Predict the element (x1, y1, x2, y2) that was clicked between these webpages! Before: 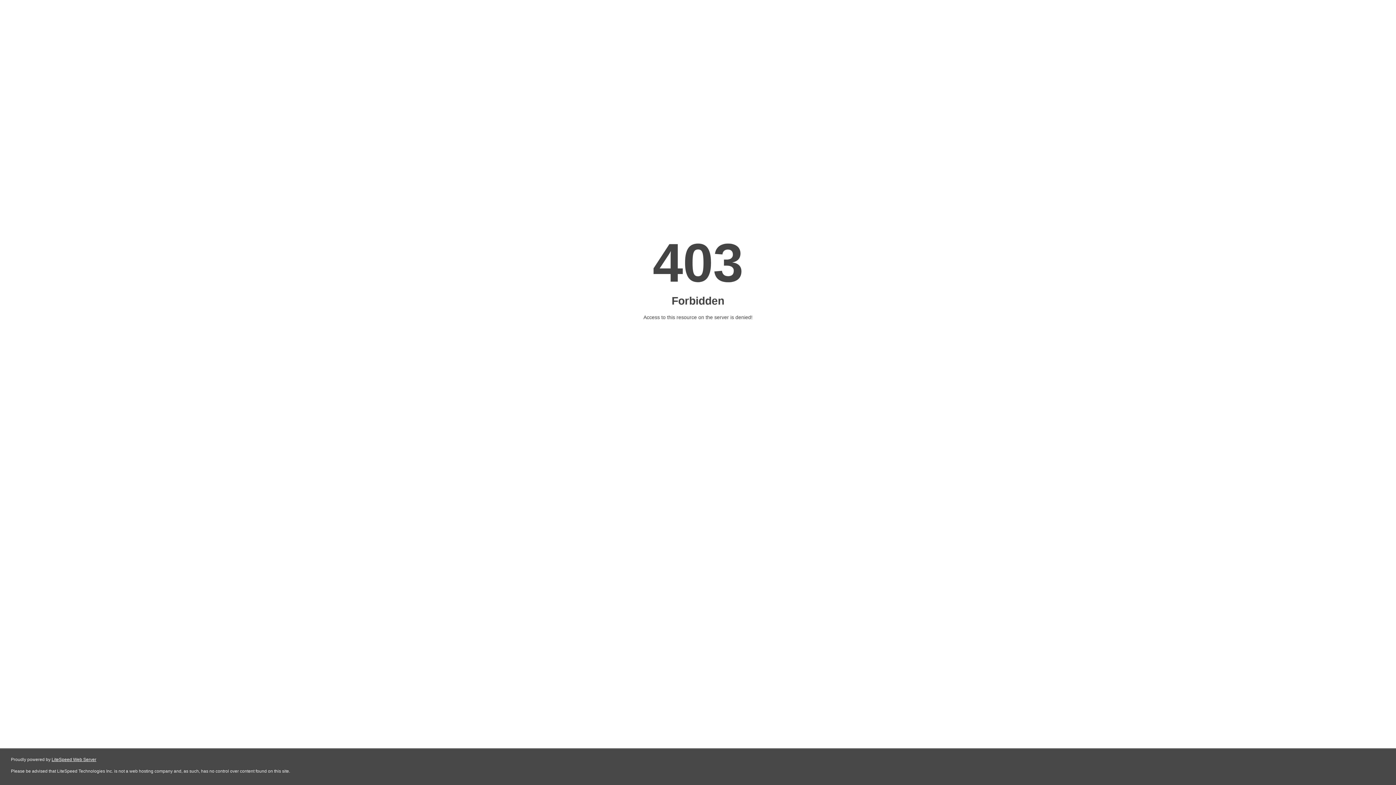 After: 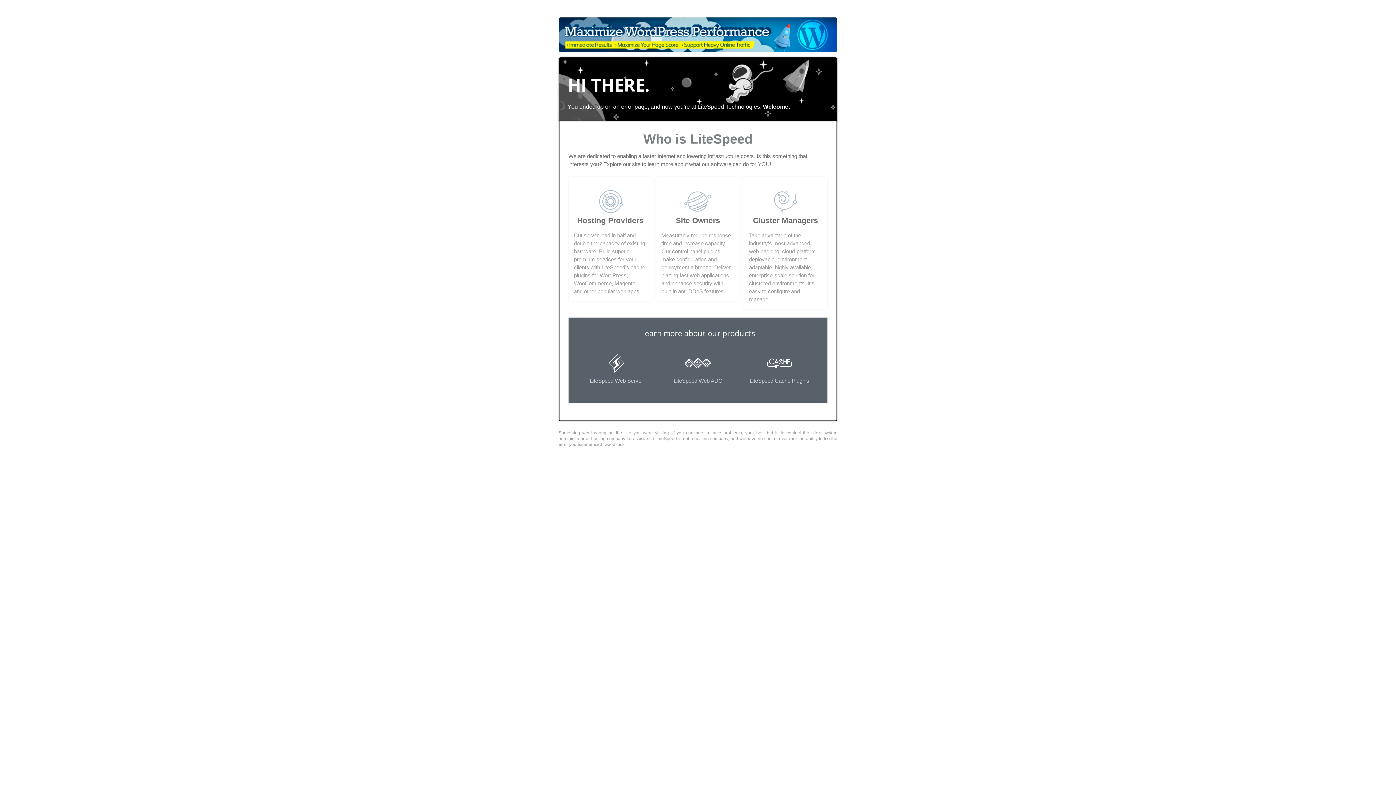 Action: bbox: (51, 757, 96, 762) label: LiteSpeed Web Server